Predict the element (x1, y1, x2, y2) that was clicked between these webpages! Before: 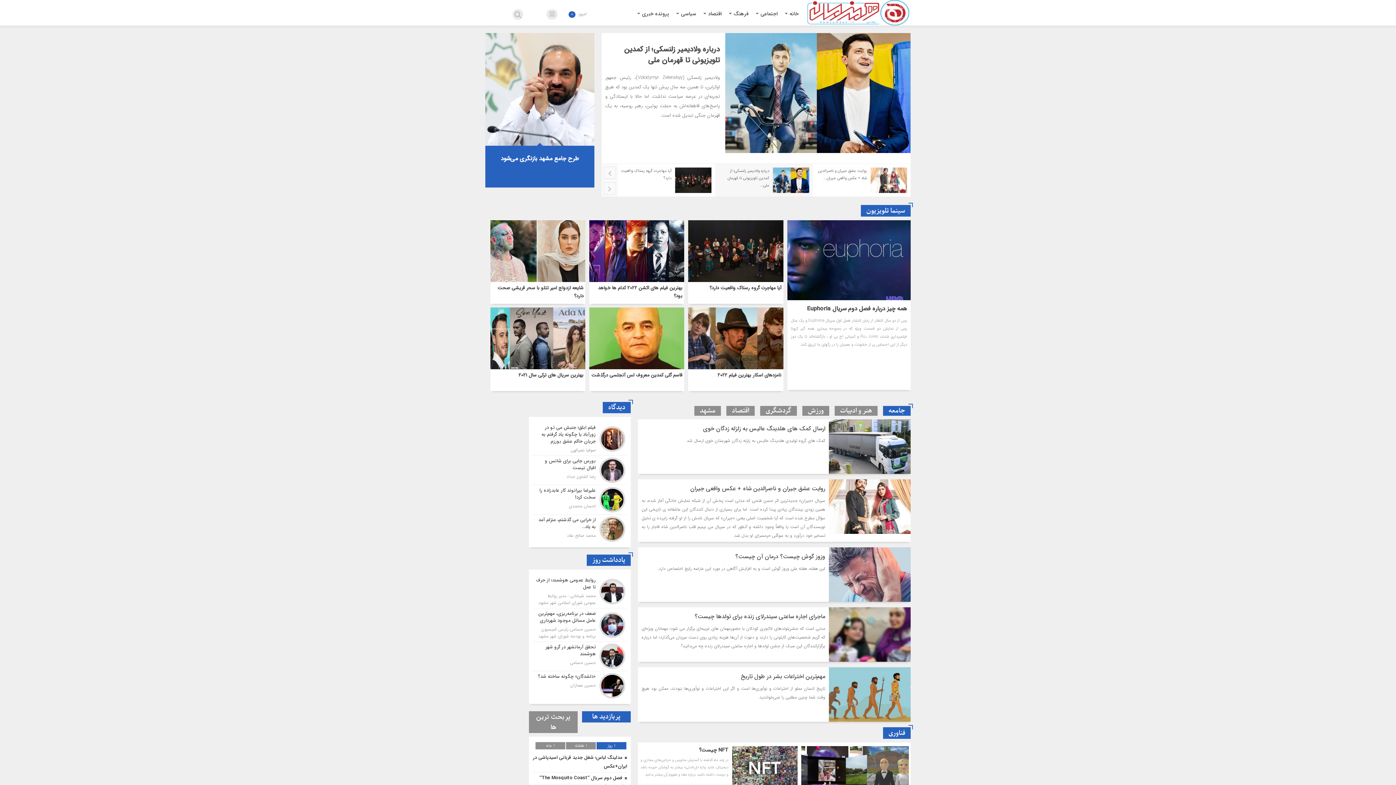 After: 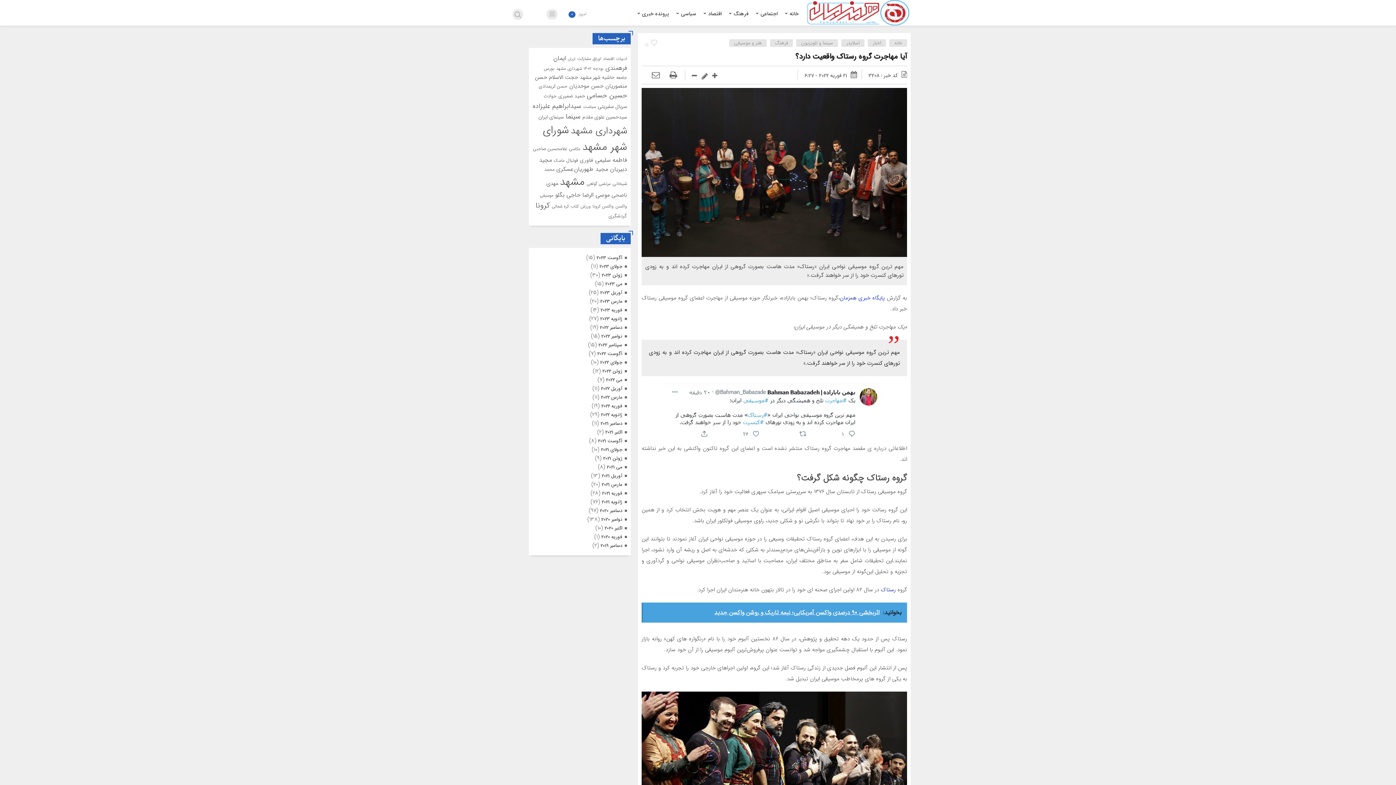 Action: bbox: (688, 220, 783, 229)